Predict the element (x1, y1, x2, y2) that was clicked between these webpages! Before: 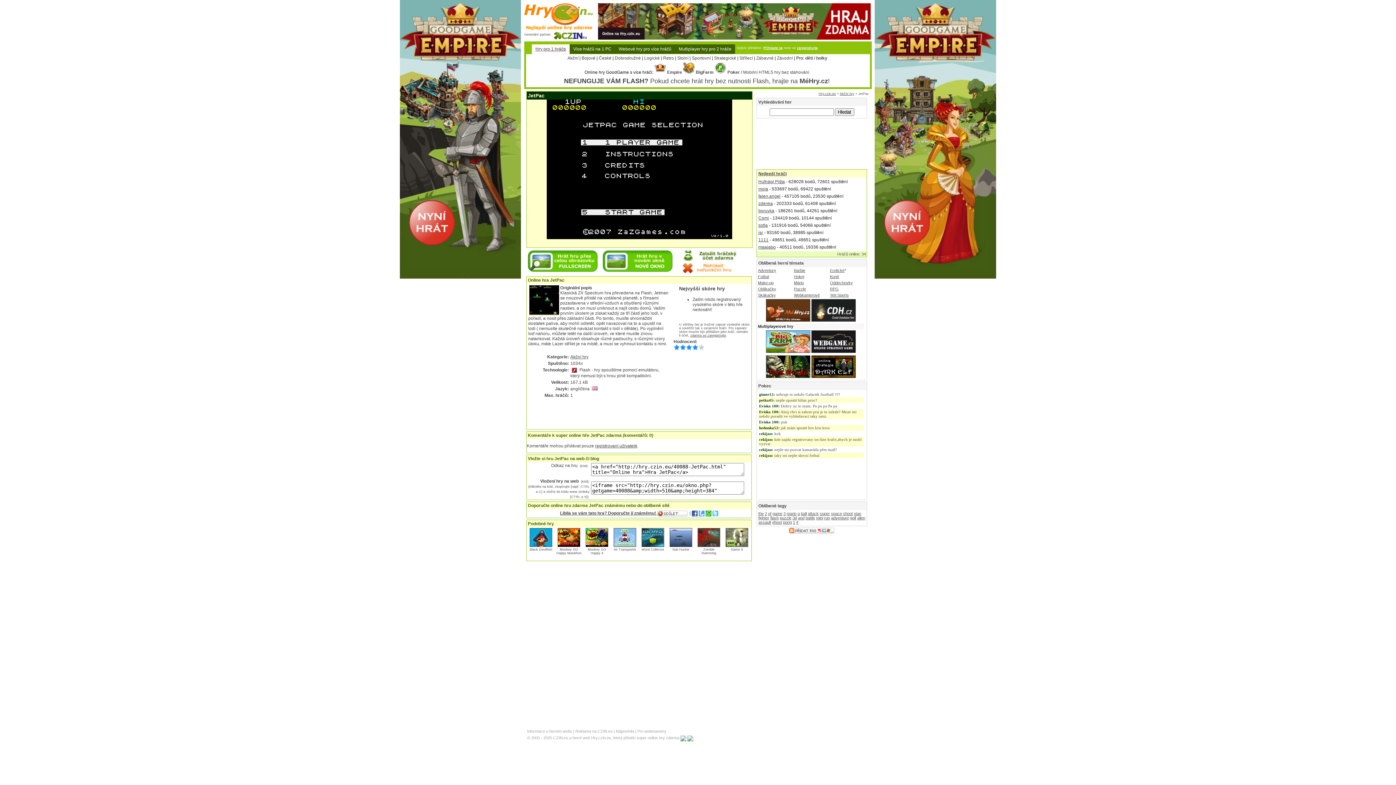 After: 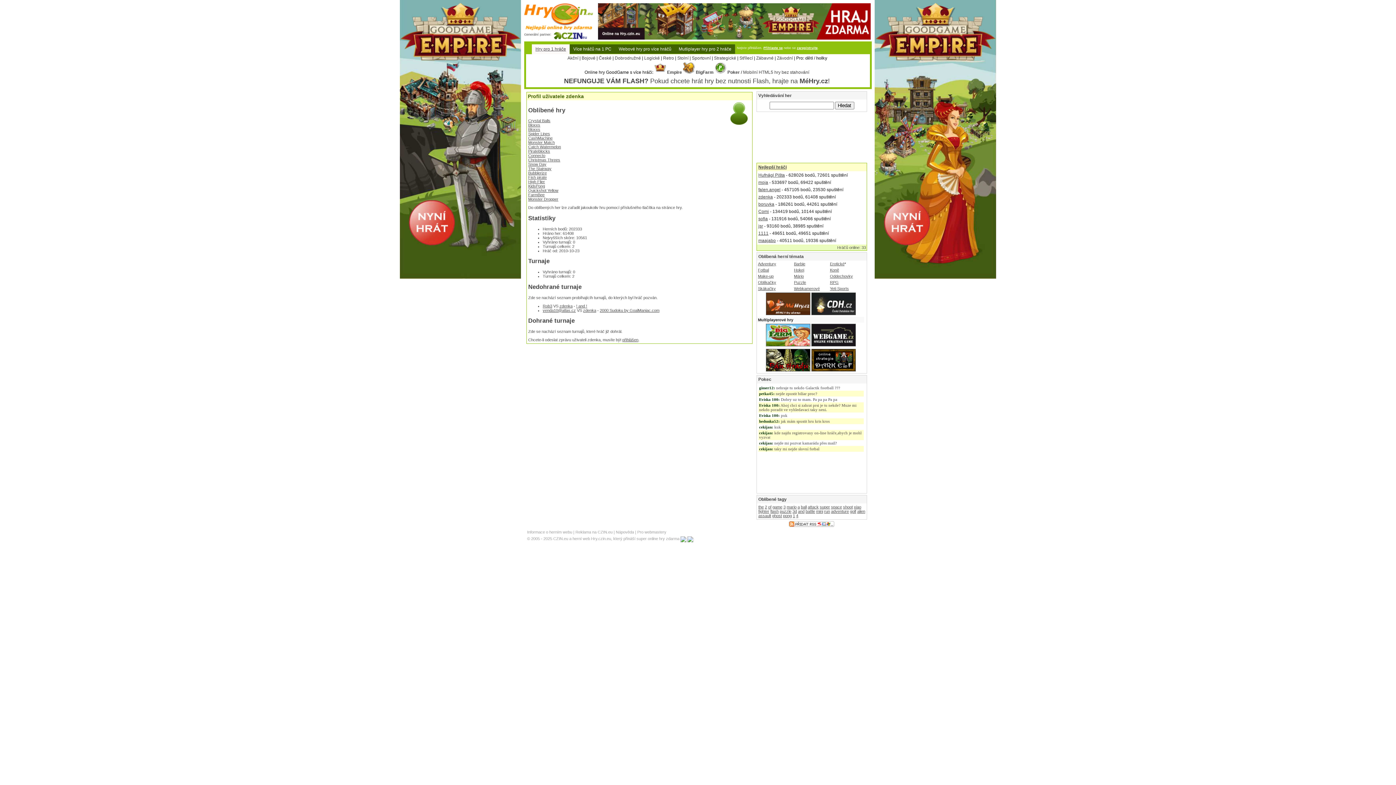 Action: label: zdenka bbox: (758, 201, 773, 206)